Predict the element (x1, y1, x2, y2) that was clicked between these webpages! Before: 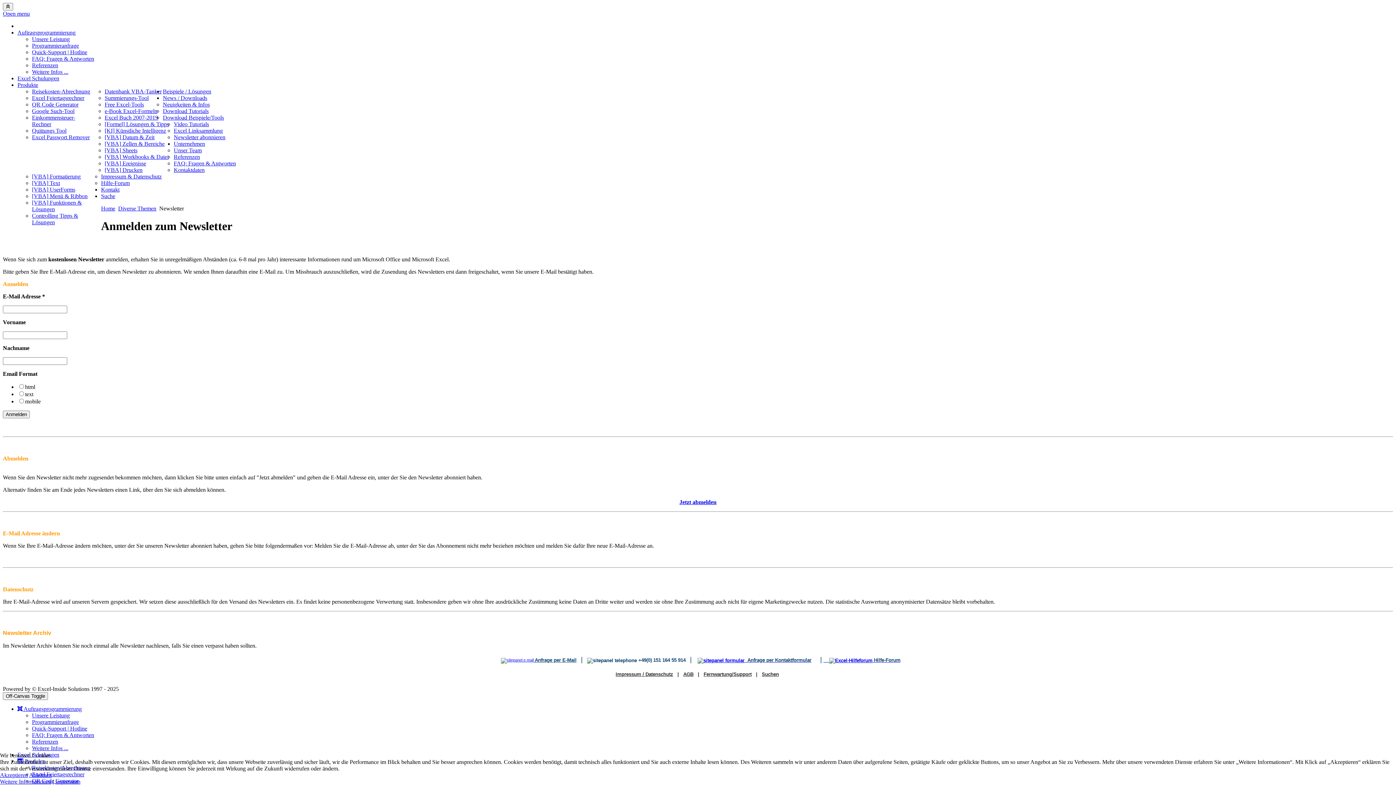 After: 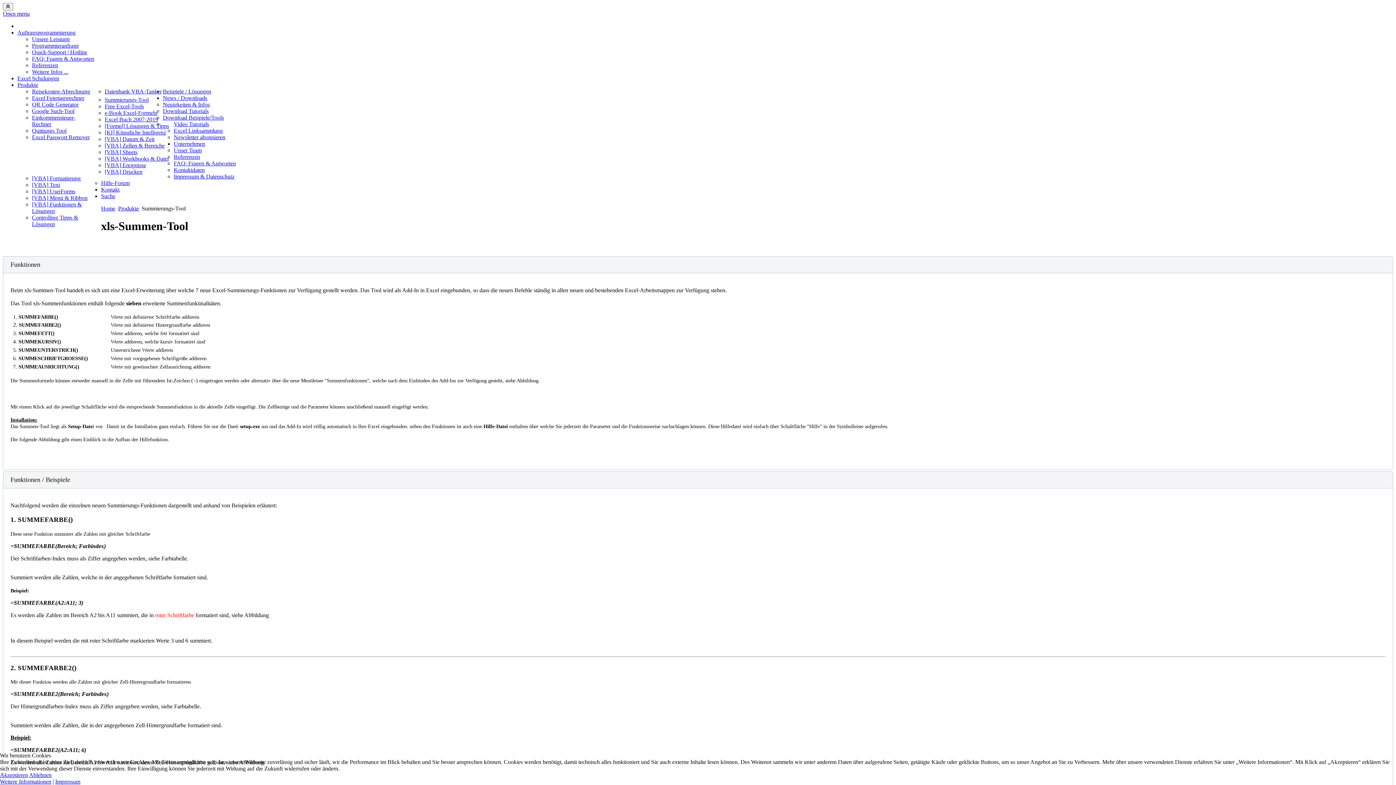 Action: label: Summierungs-Tool bbox: (104, 94, 148, 101)